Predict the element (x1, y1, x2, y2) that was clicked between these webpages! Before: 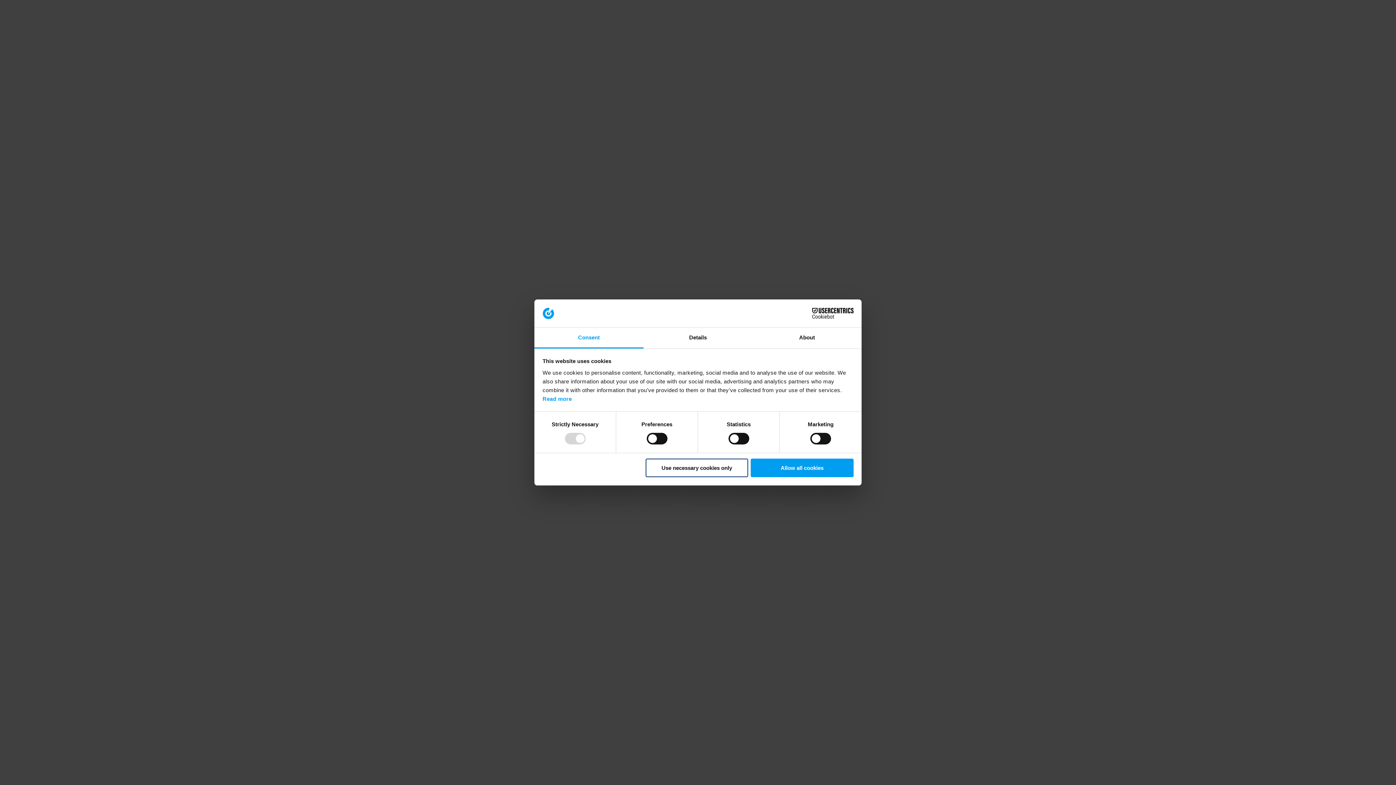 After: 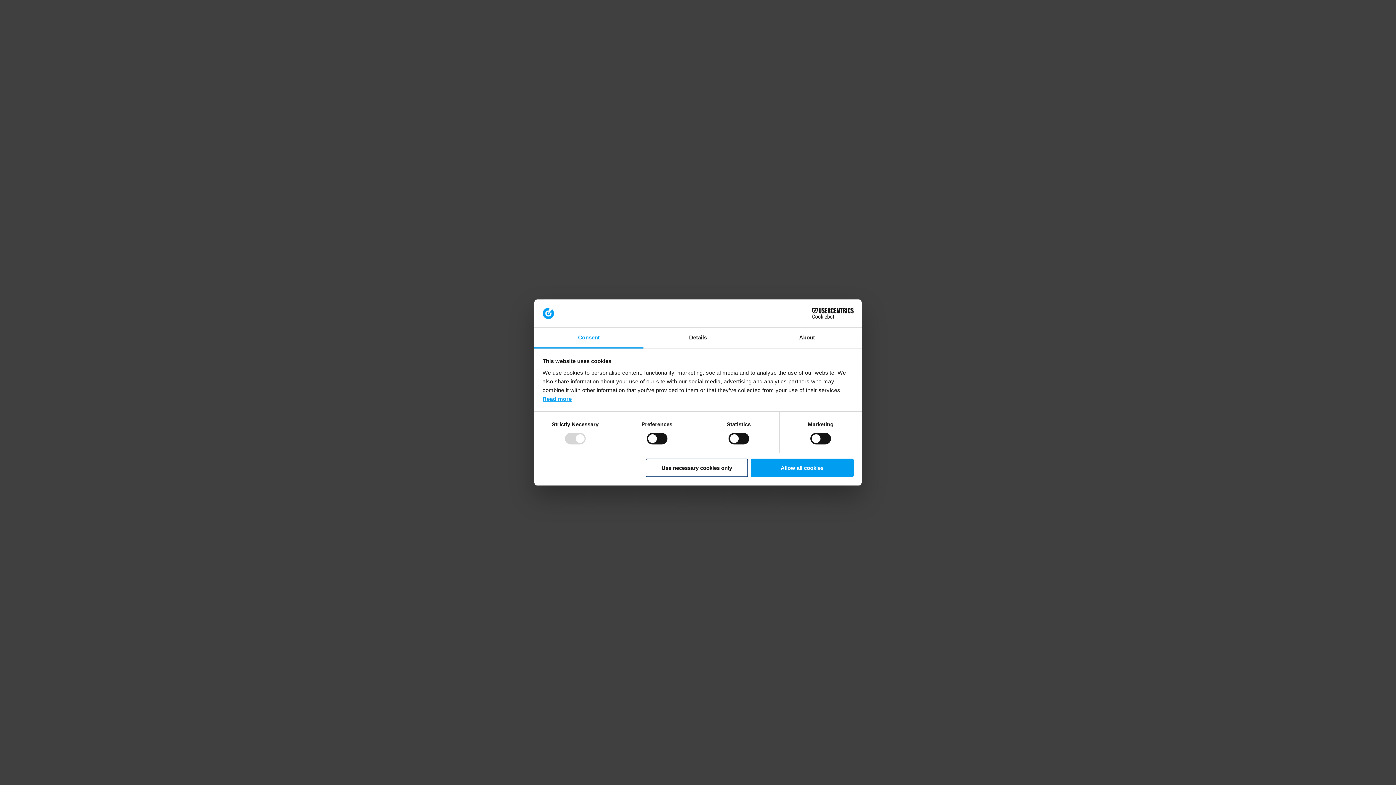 Action: label: Read more bbox: (542, 395, 572, 402)